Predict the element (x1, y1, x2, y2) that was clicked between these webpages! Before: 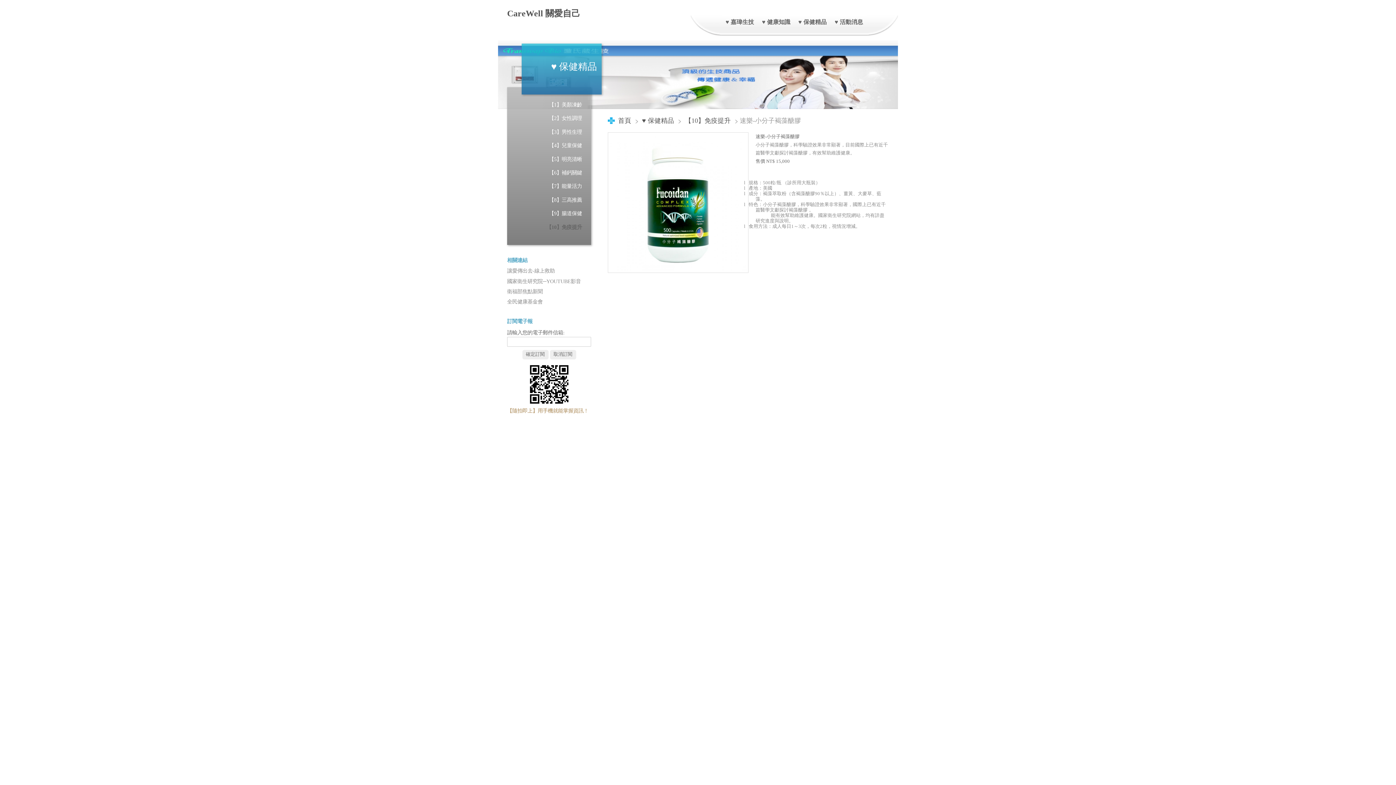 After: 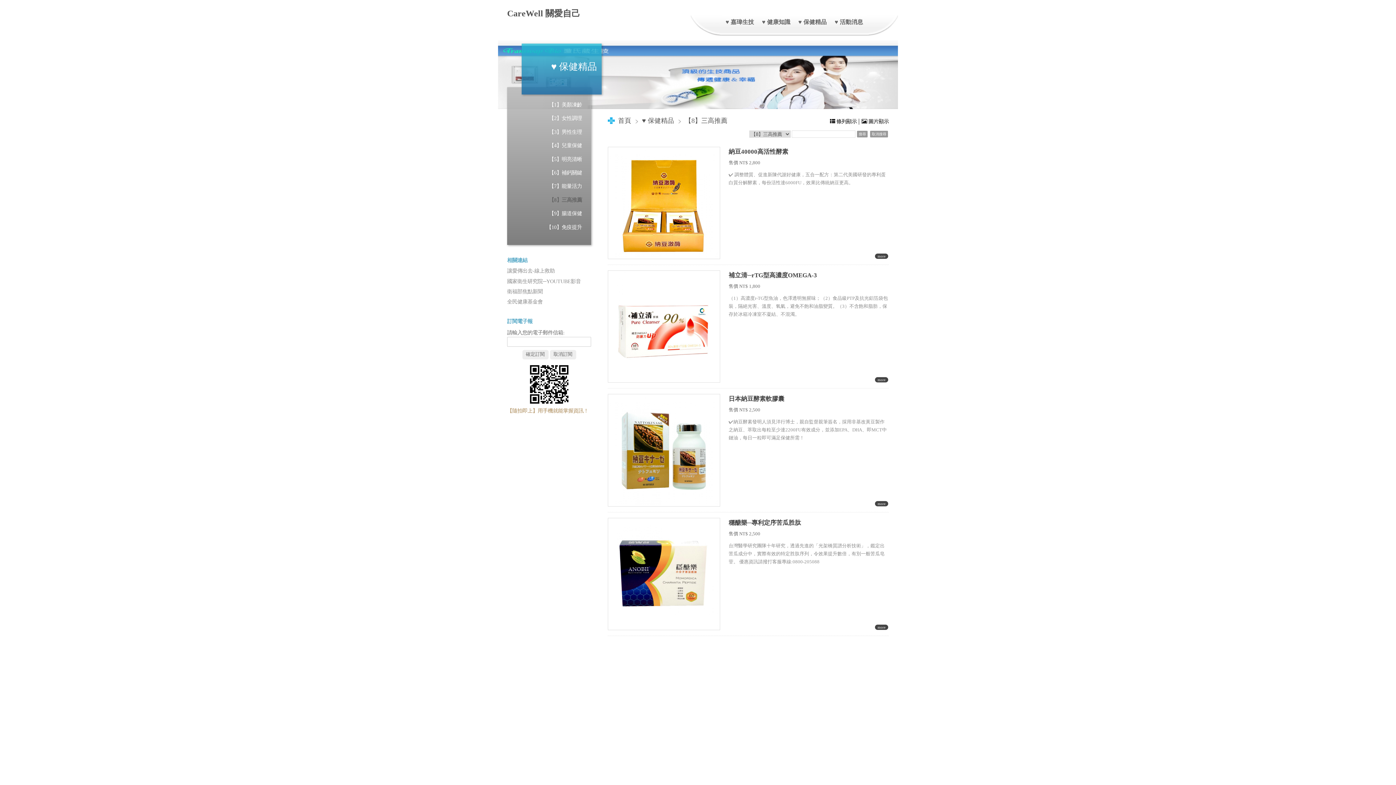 Action: label: 【8】三高推薦 bbox: (507, 194, 591, 205)